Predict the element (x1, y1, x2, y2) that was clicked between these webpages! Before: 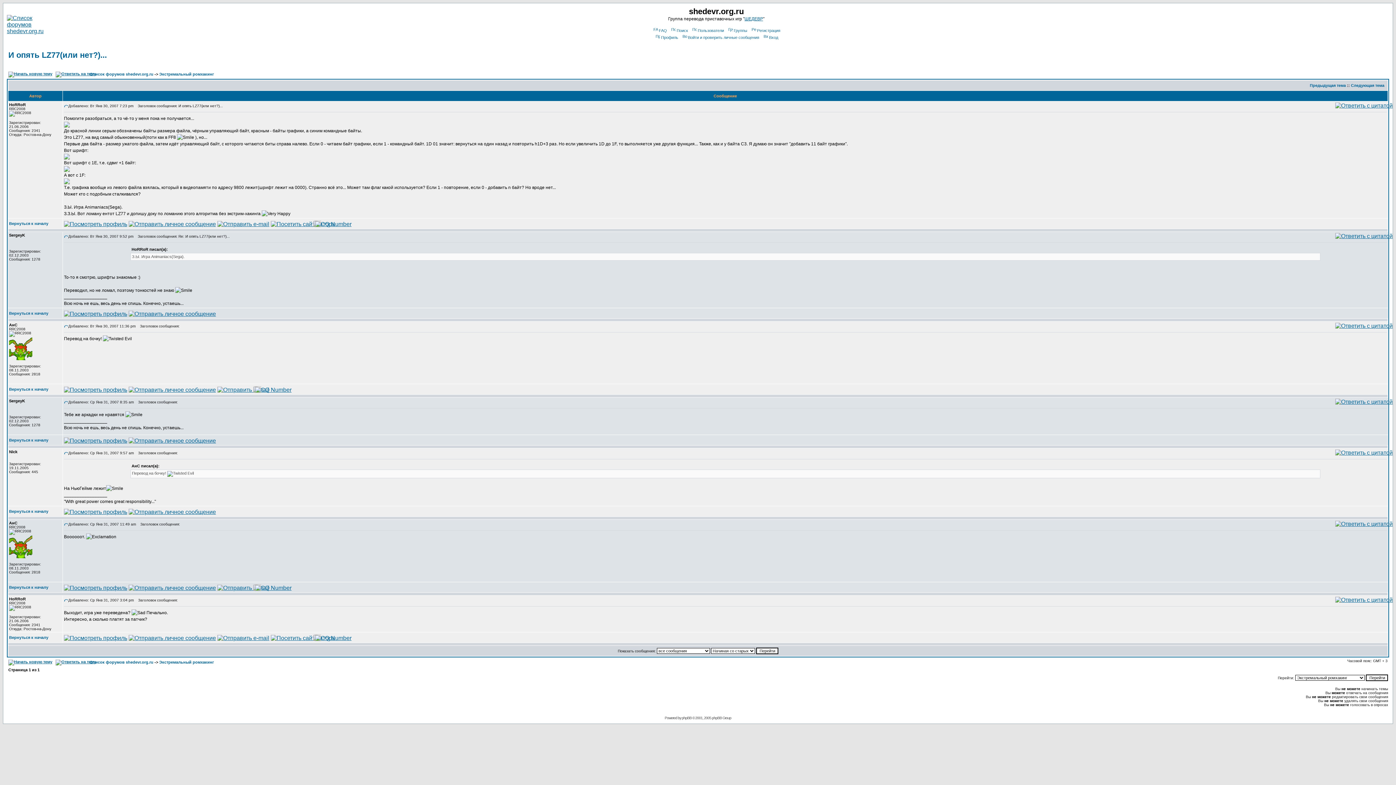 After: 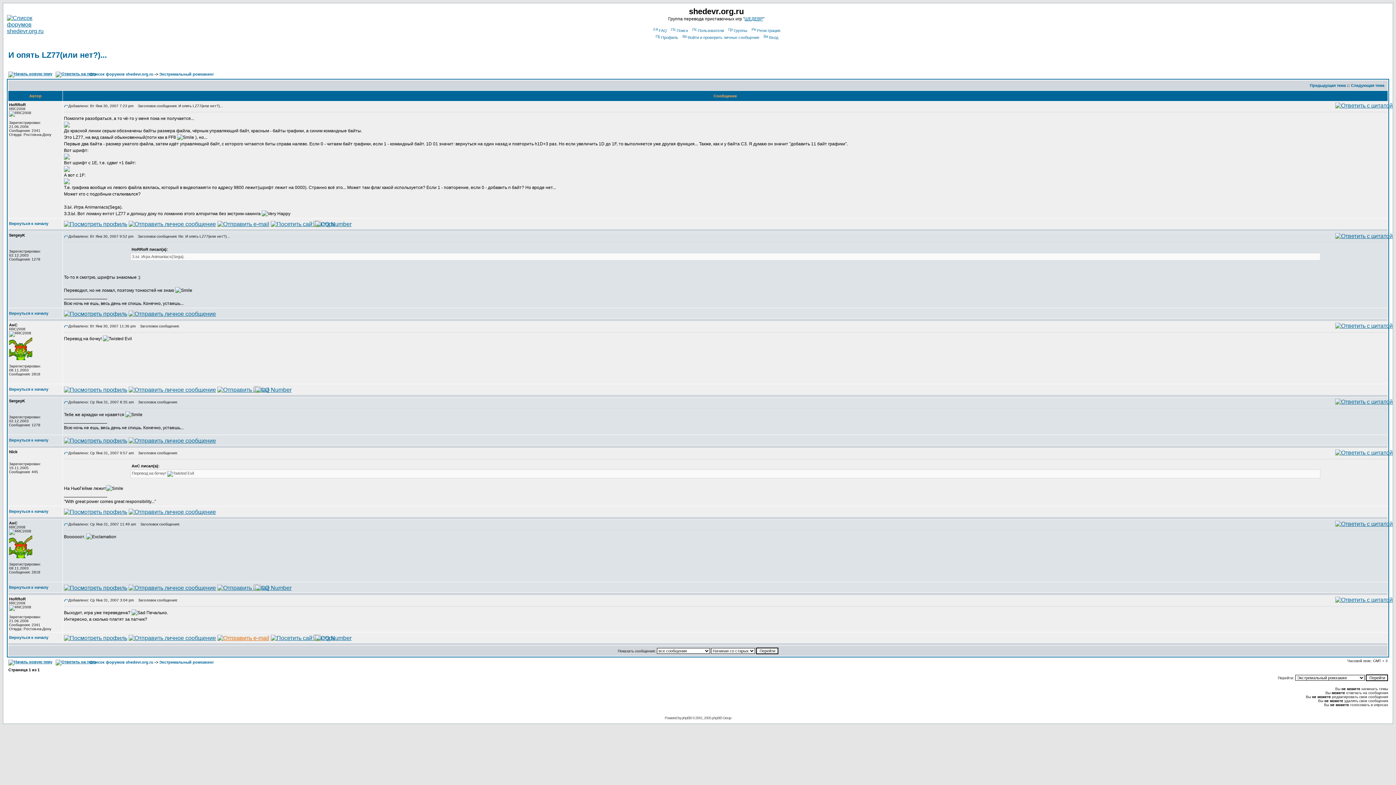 Action: bbox: (217, 635, 269, 641)